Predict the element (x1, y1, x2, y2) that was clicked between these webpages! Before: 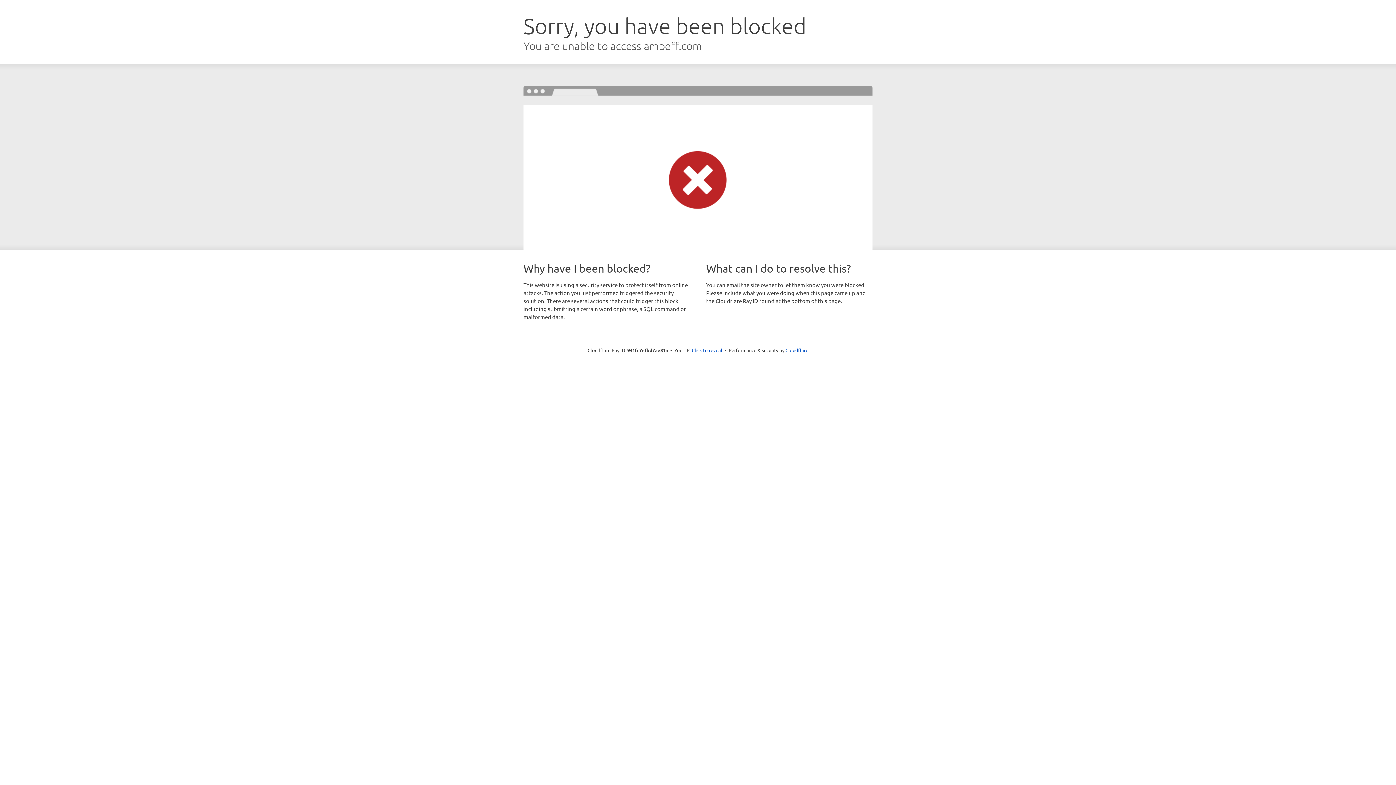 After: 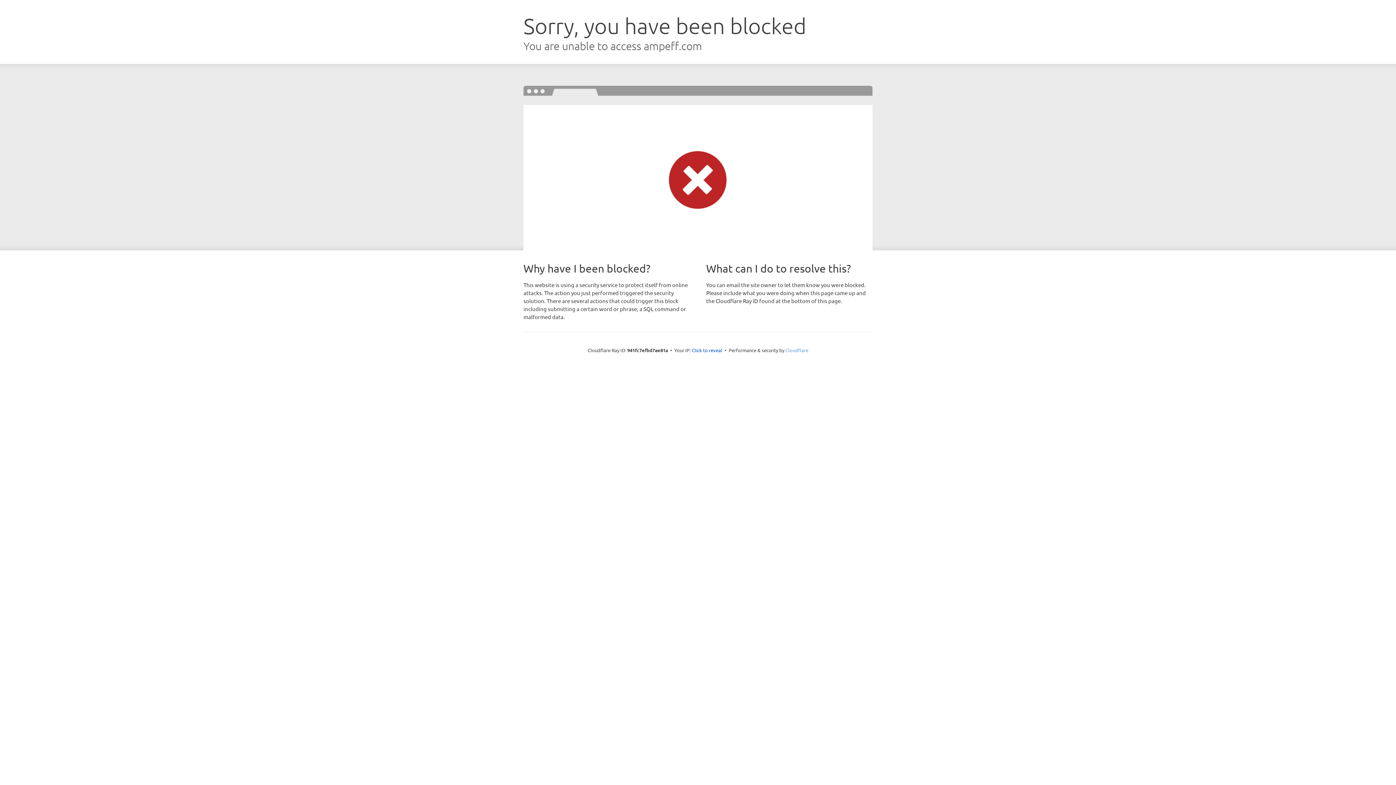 Action: bbox: (785, 347, 808, 353) label: Cloudflare